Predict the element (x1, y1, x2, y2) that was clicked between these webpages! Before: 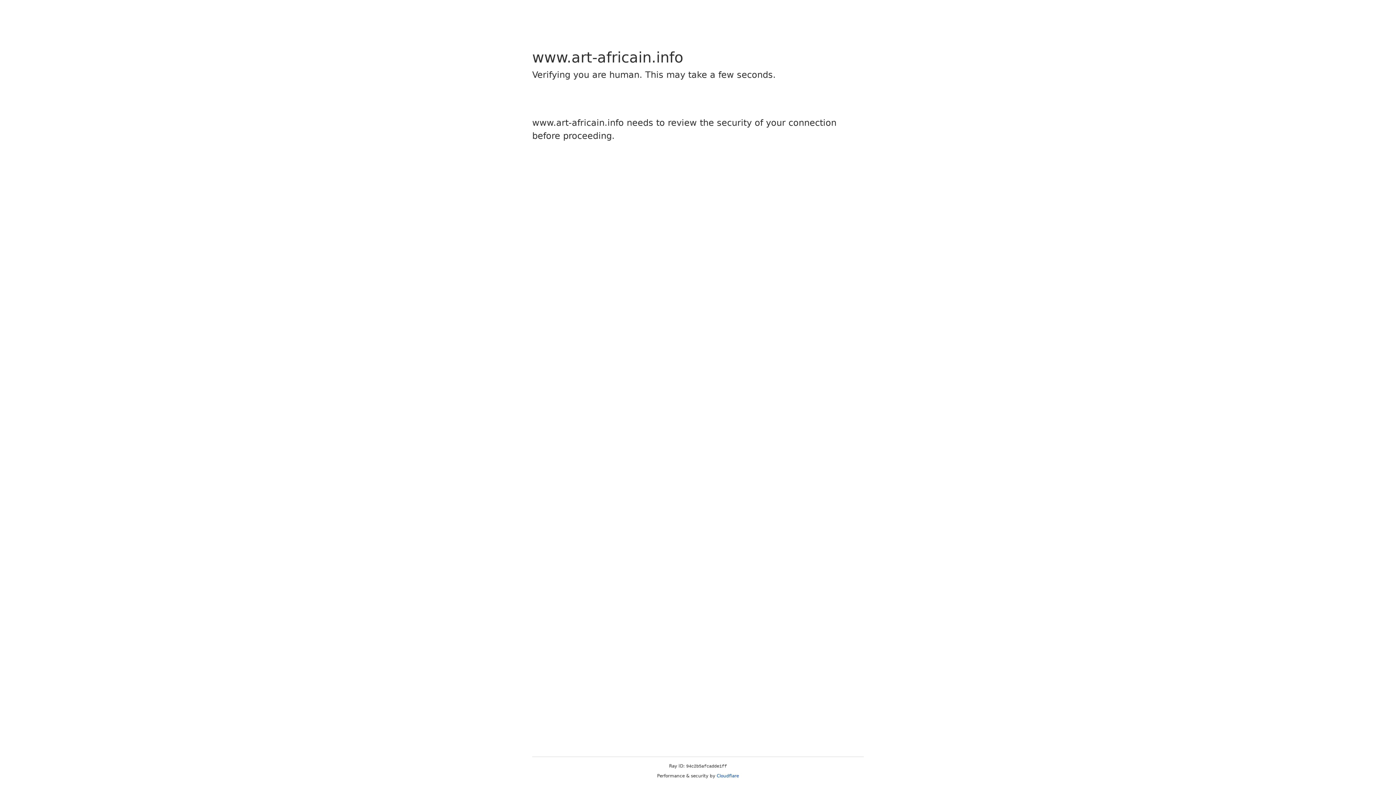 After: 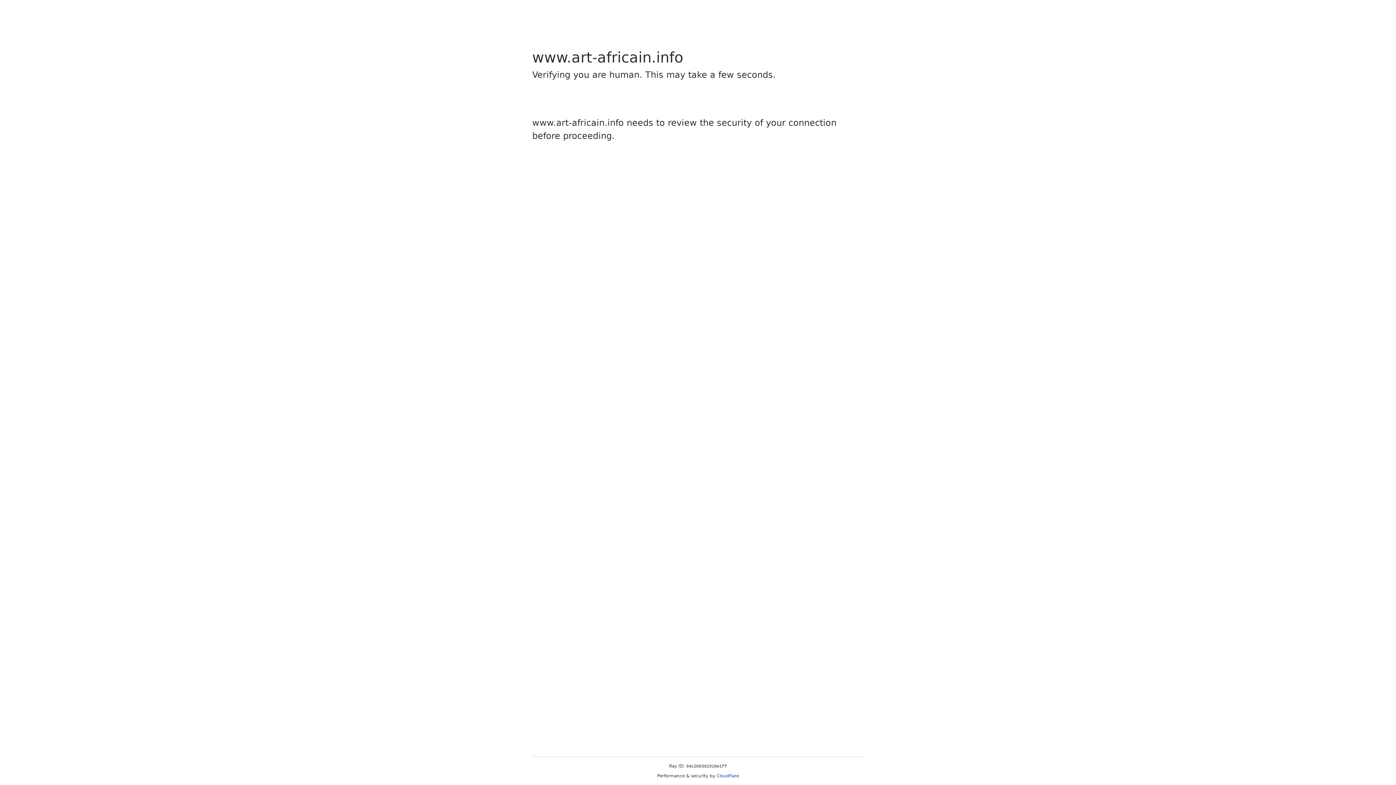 Action: label: Cloudflare bbox: (716, 773, 739, 778)